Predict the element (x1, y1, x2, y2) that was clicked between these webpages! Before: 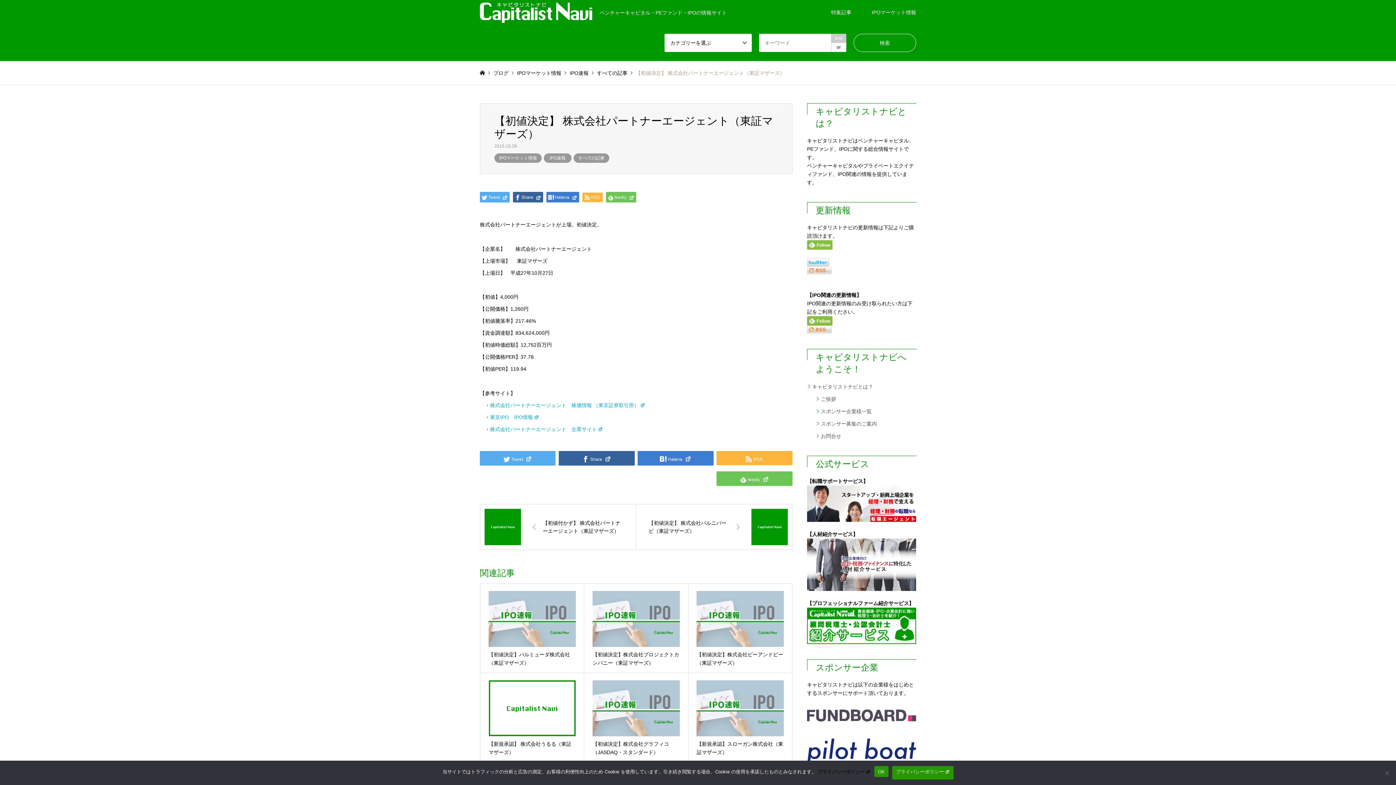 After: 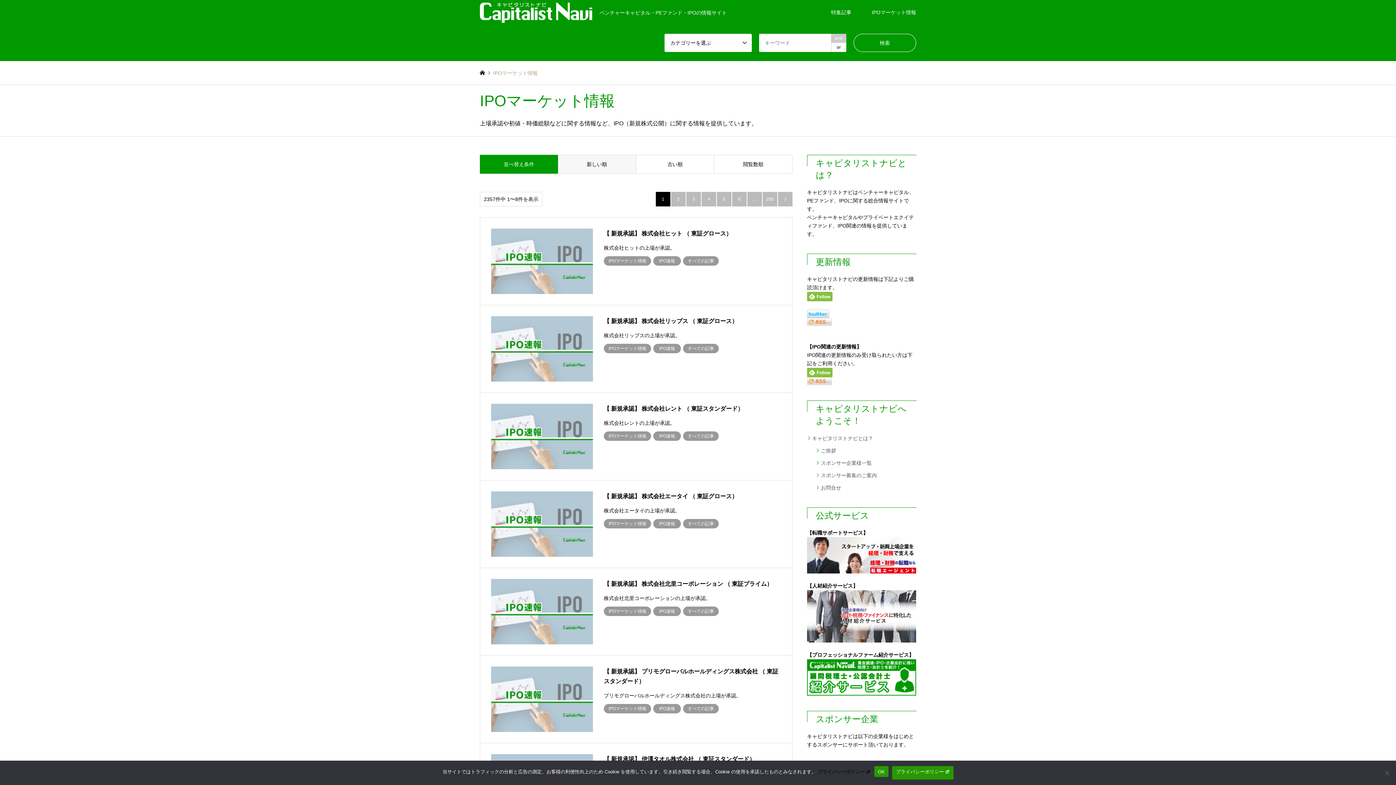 Action: bbox: (861, 0, 926, 24) label: IPOマーケット情報